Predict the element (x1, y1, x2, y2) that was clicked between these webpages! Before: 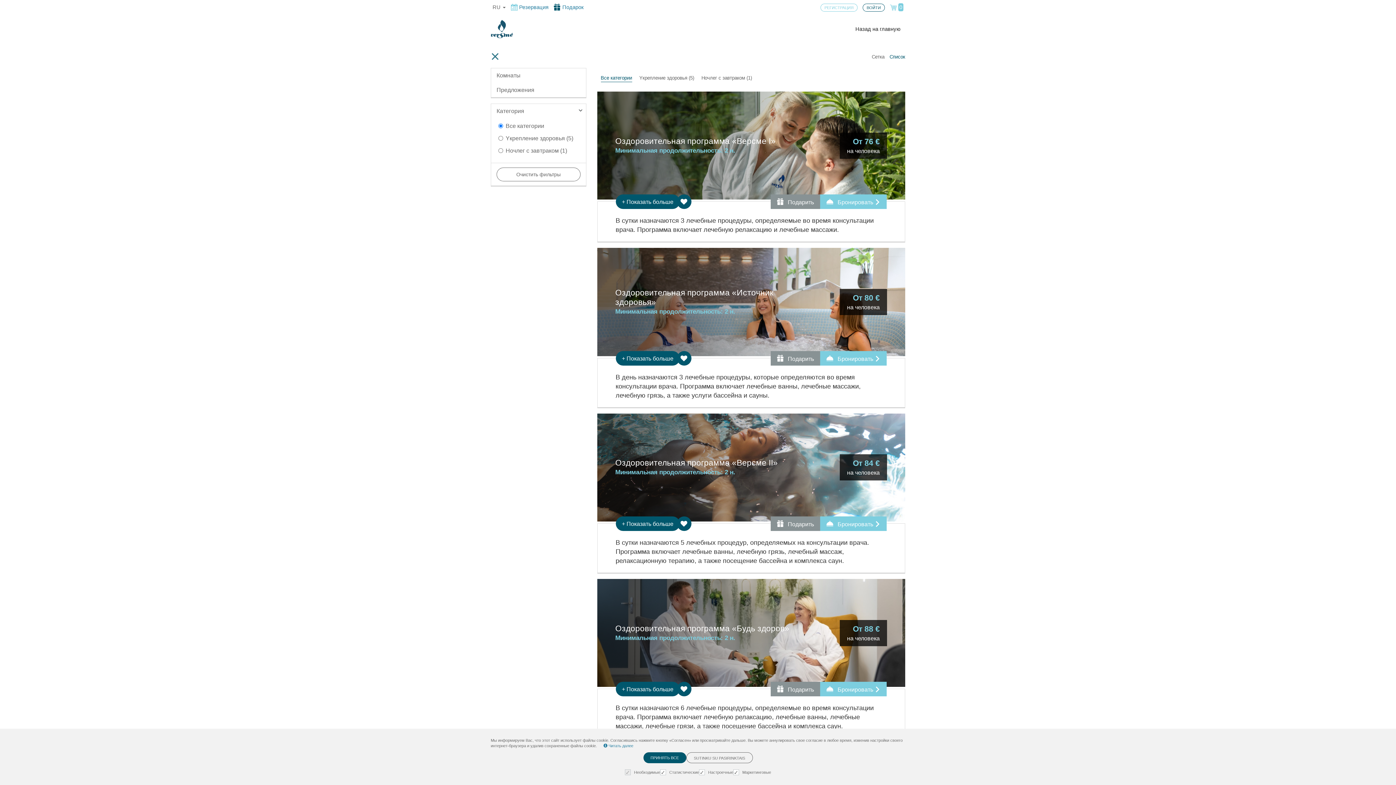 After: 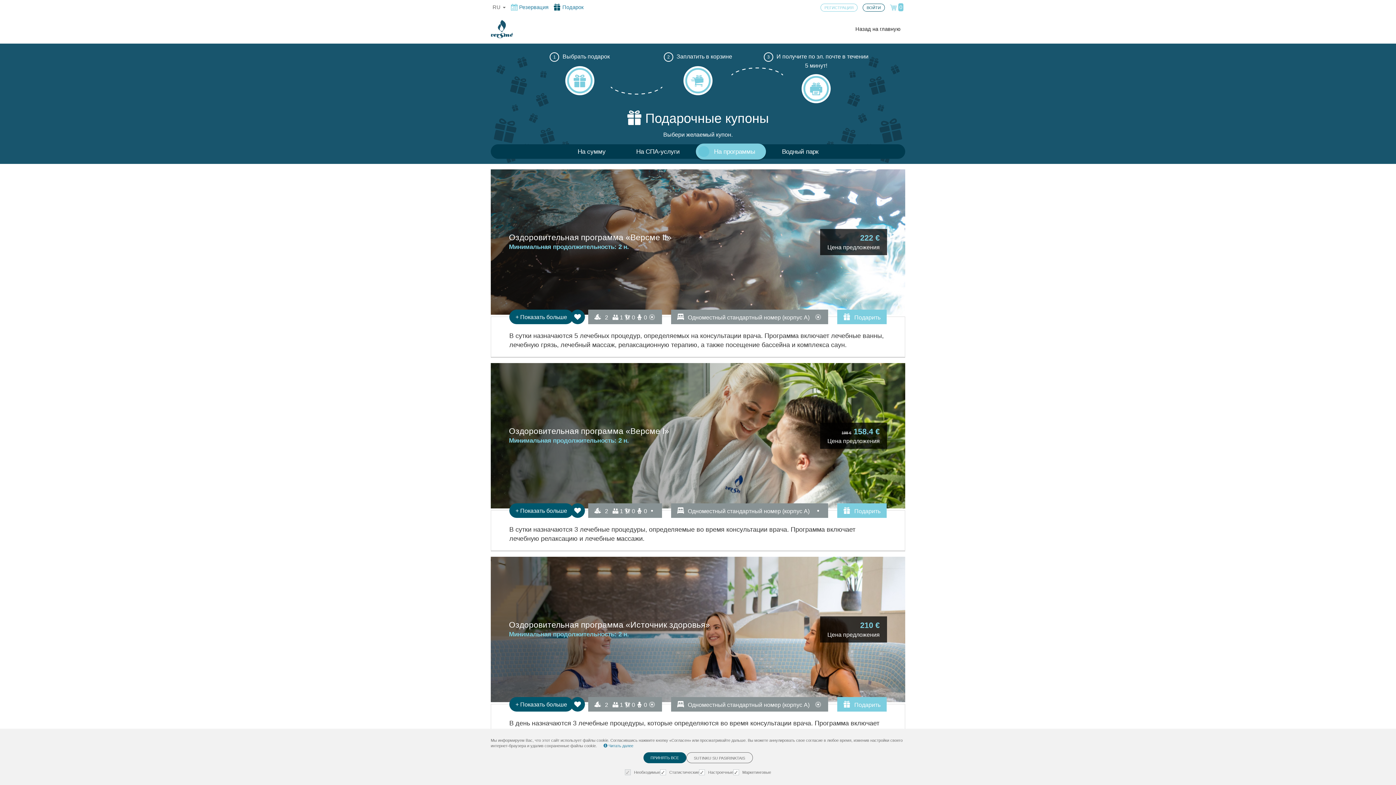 Action: label:  Подарить bbox: (770, 516, 820, 531)